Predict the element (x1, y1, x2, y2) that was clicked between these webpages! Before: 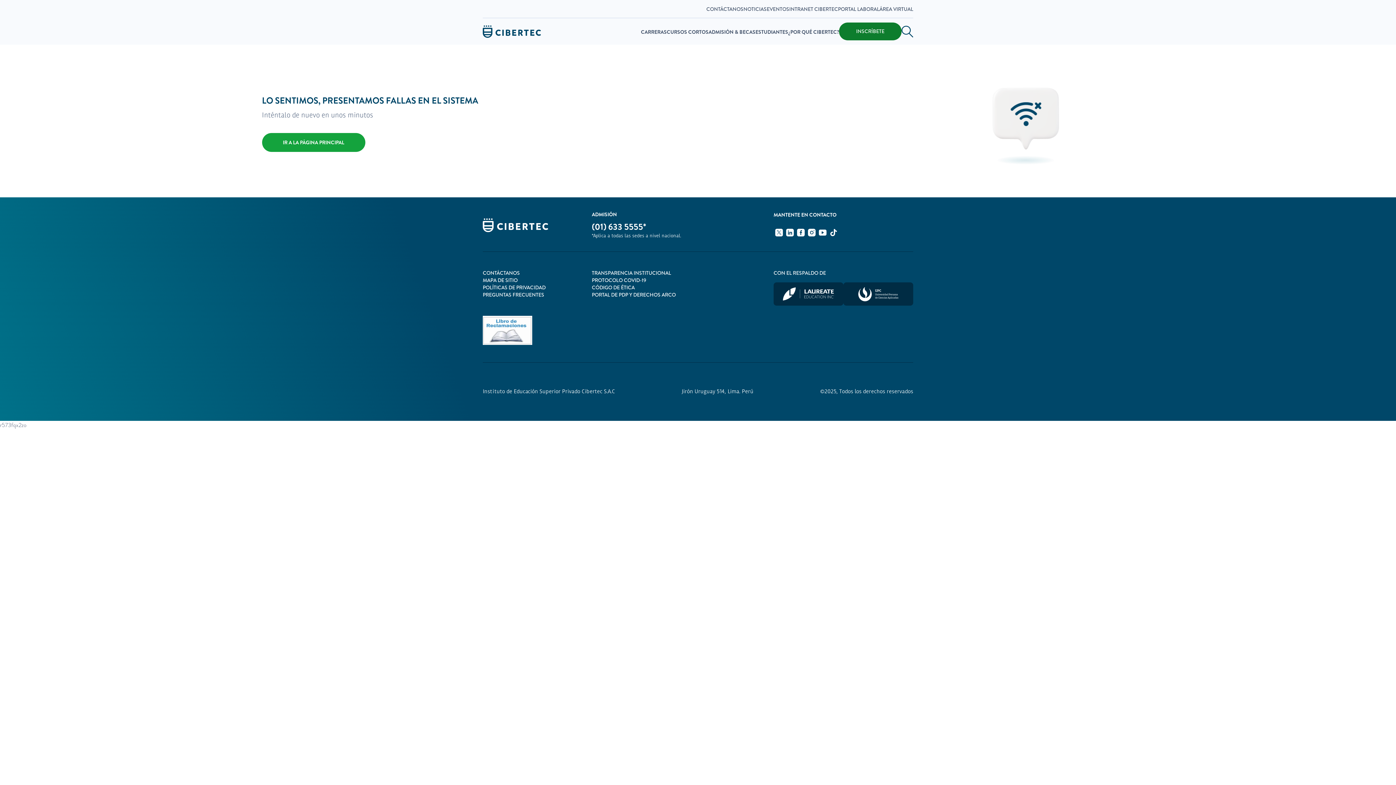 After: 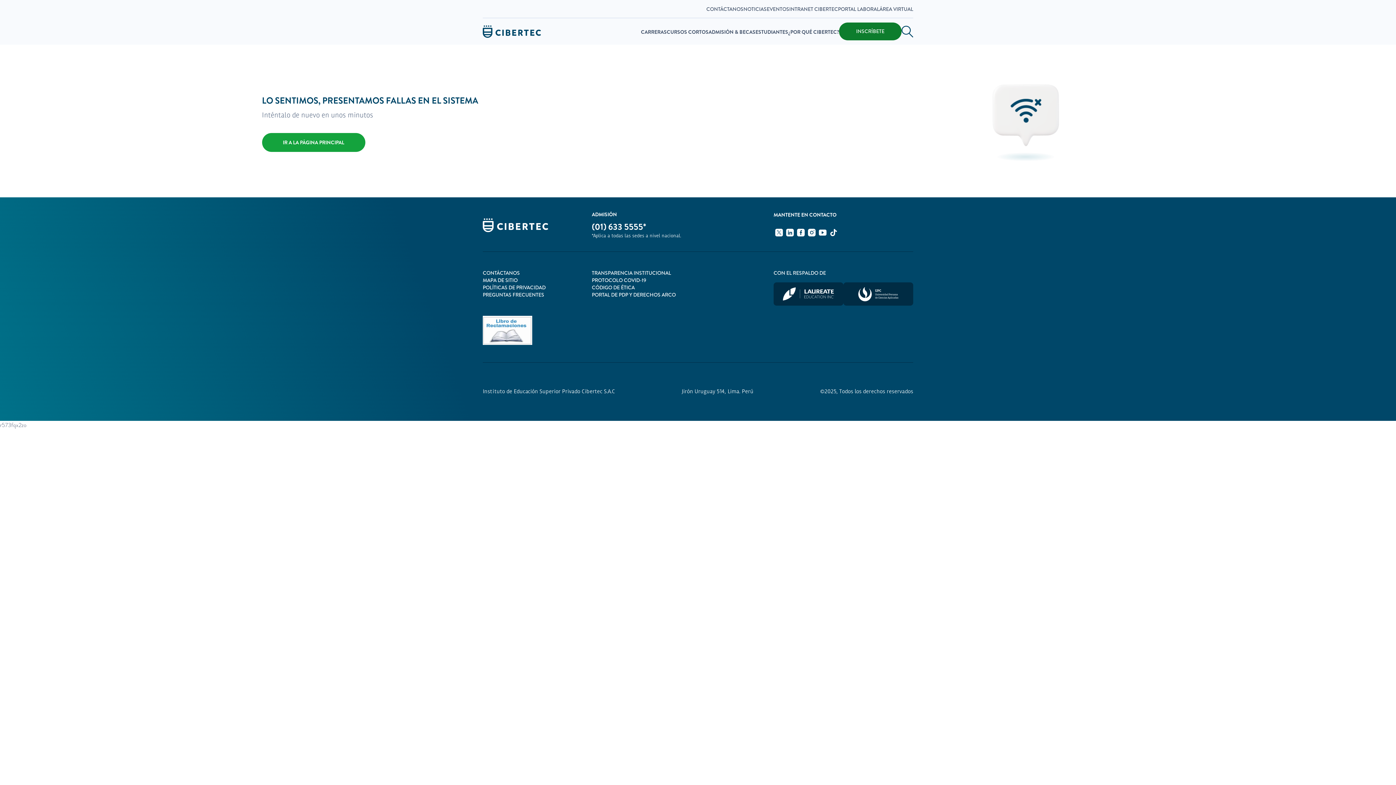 Action: bbox: (843, 282, 913, 305)